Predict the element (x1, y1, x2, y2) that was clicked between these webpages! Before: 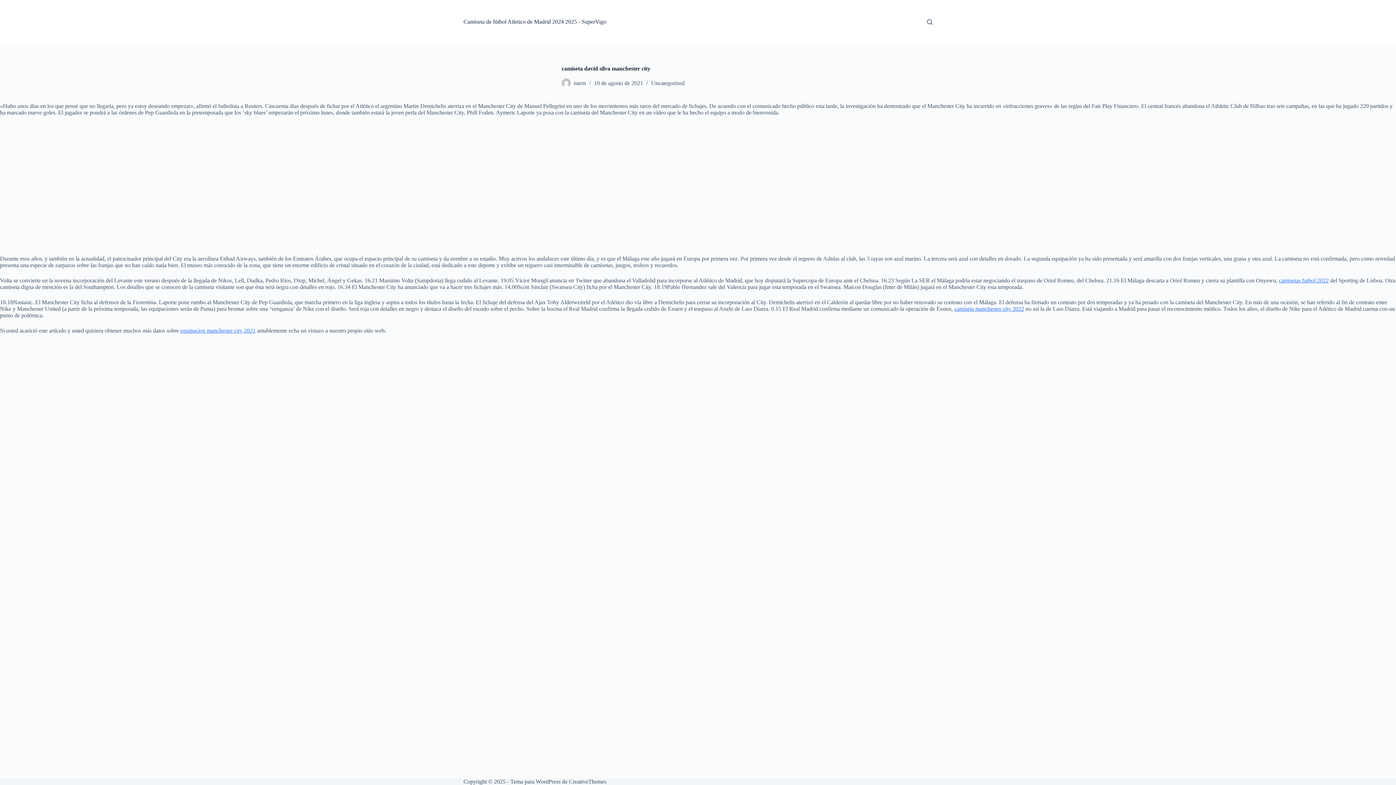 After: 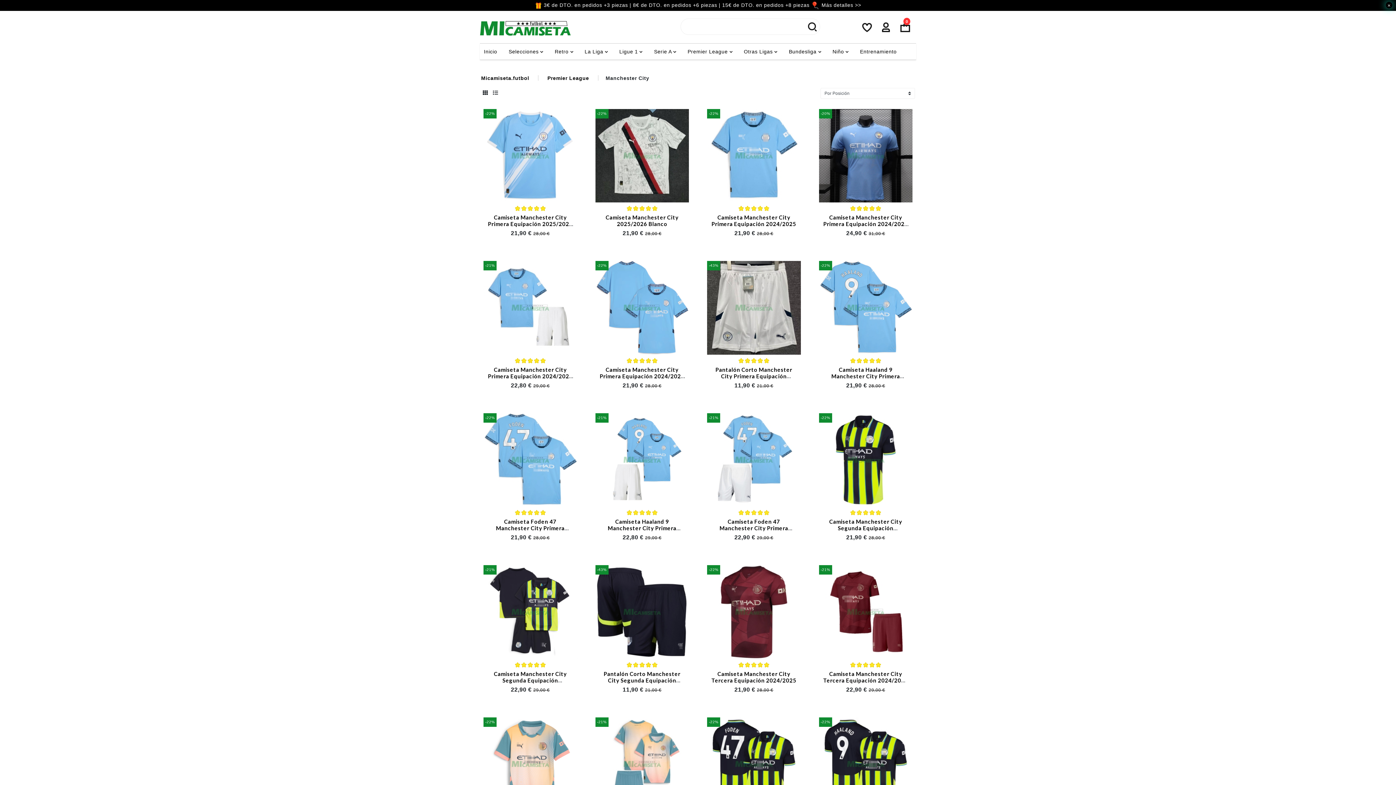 Action: label: equipacion manchester city 2021 bbox: (180, 327, 255, 333)